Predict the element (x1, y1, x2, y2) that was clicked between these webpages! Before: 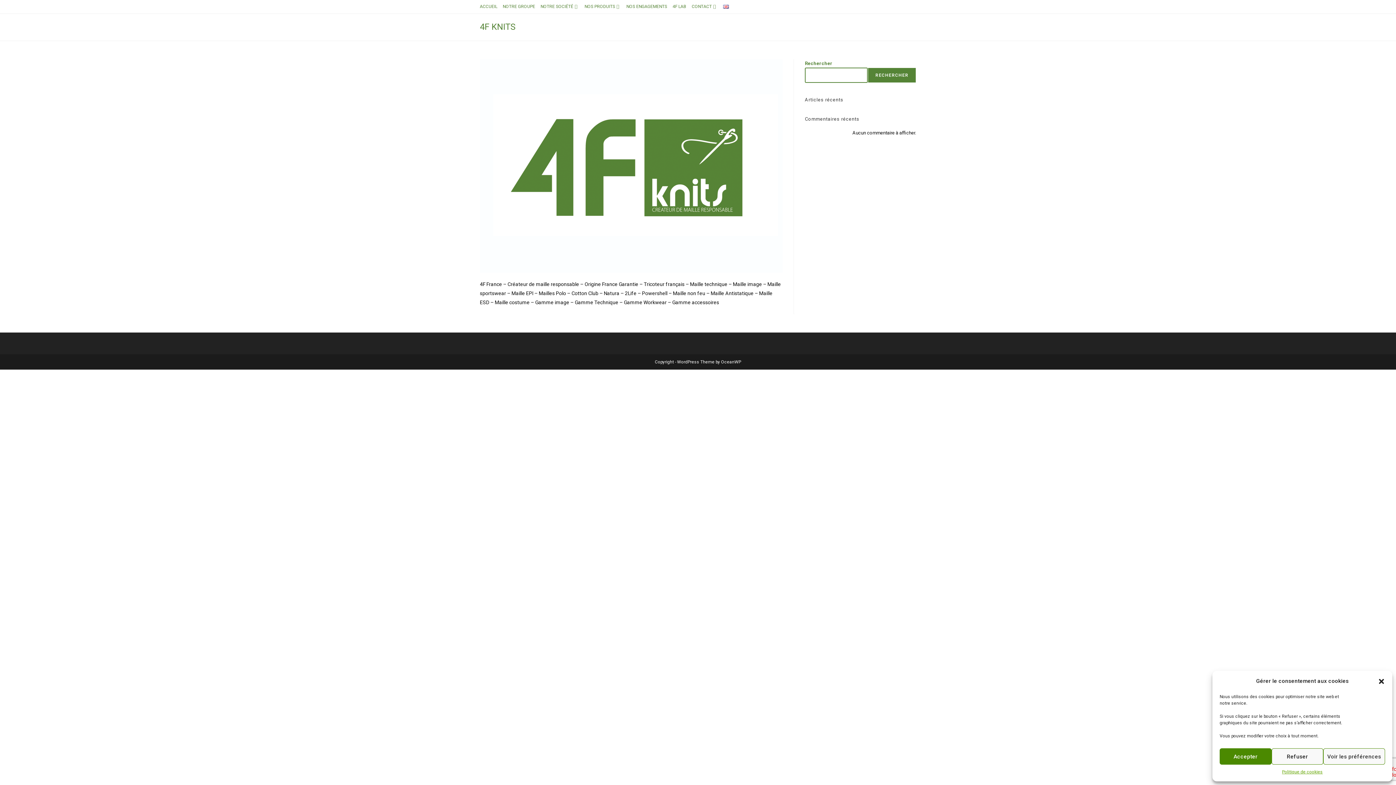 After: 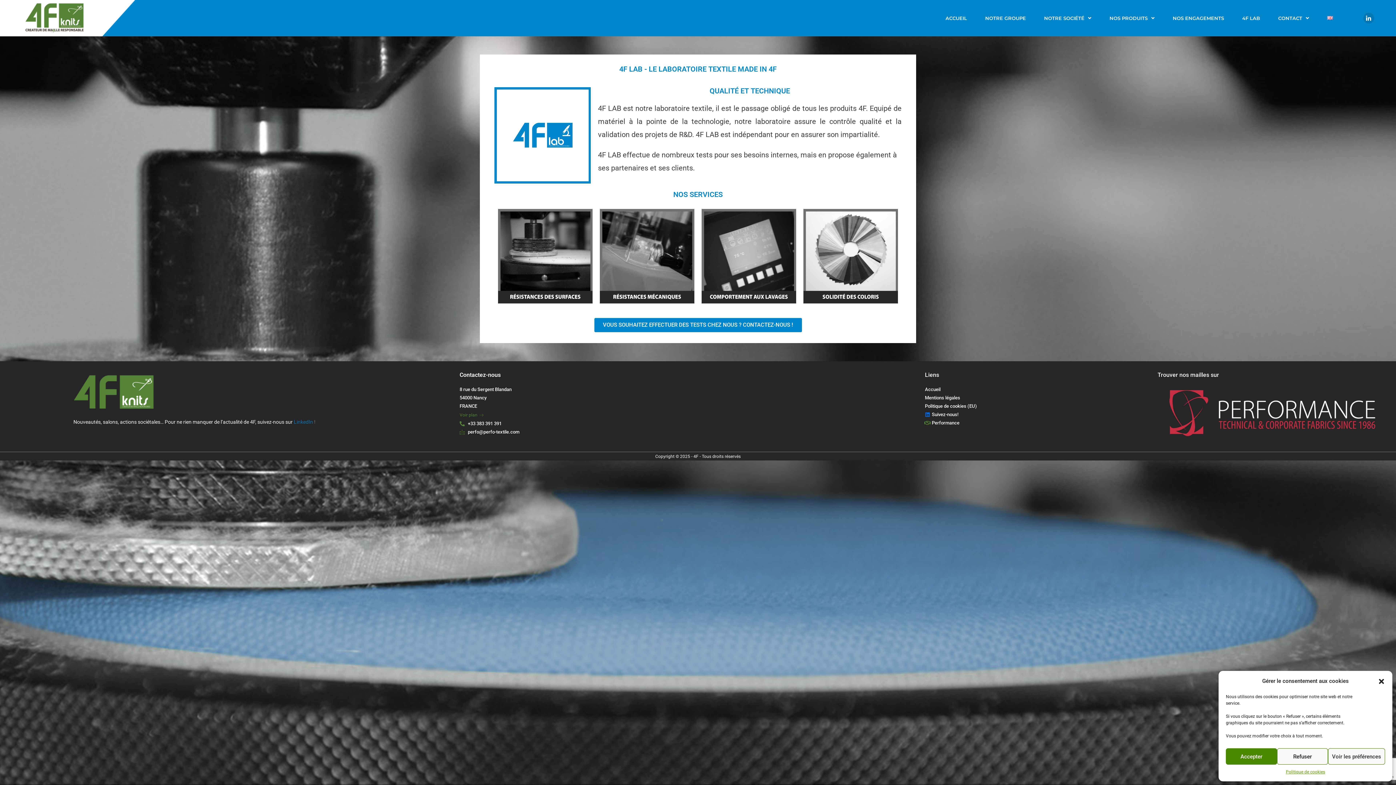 Action: bbox: (672, 2, 686, 10) label: 4F LAB